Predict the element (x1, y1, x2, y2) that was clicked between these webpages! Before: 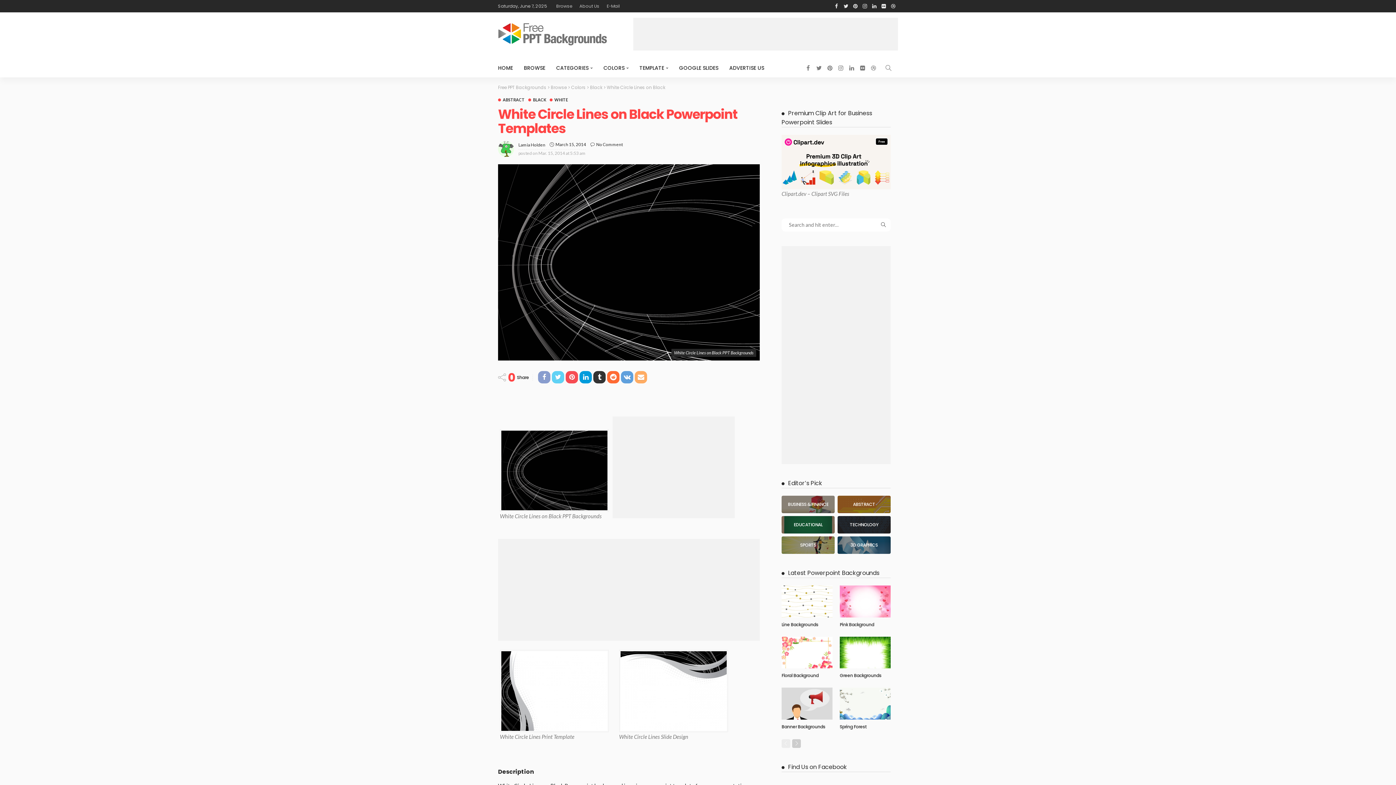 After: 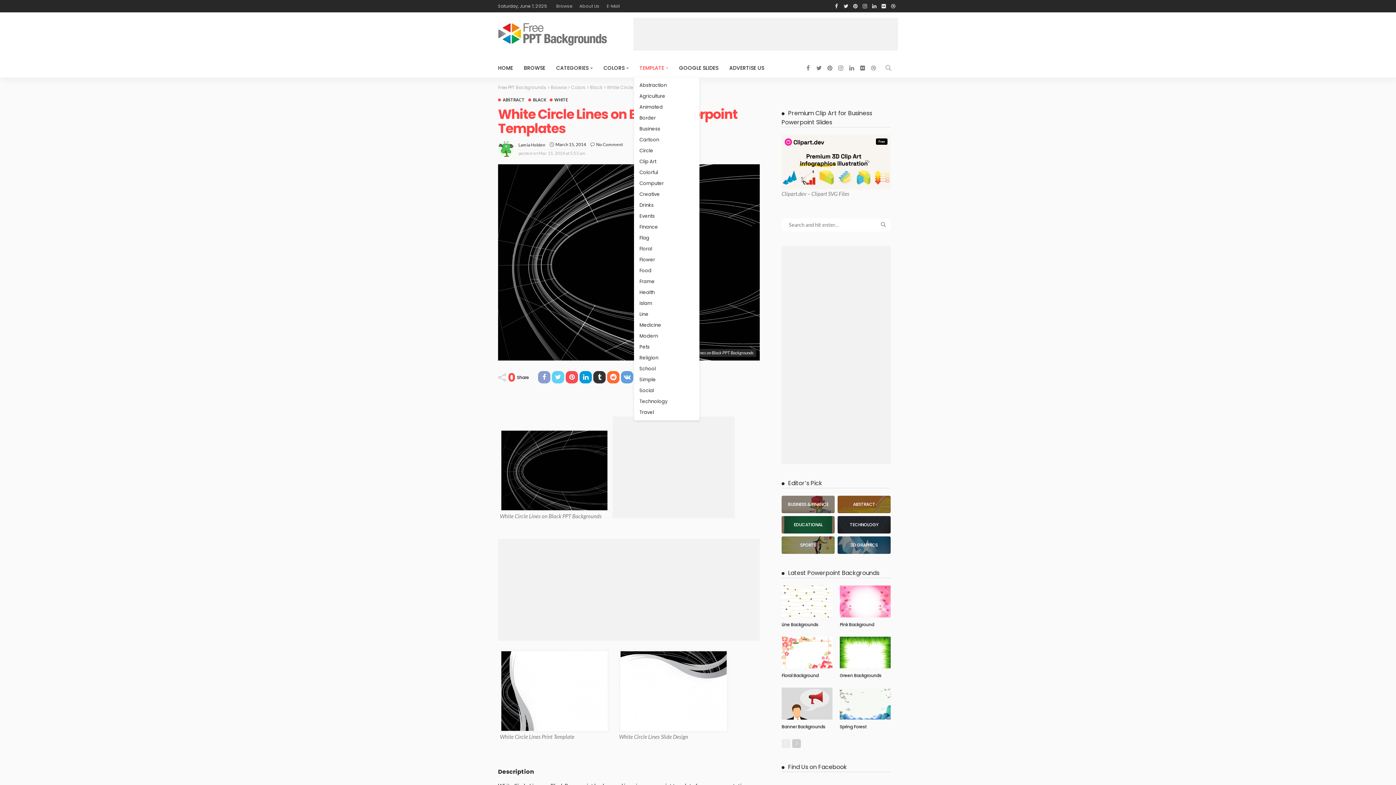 Action: label: TEMPLATE bbox: (634, 58, 673, 77)